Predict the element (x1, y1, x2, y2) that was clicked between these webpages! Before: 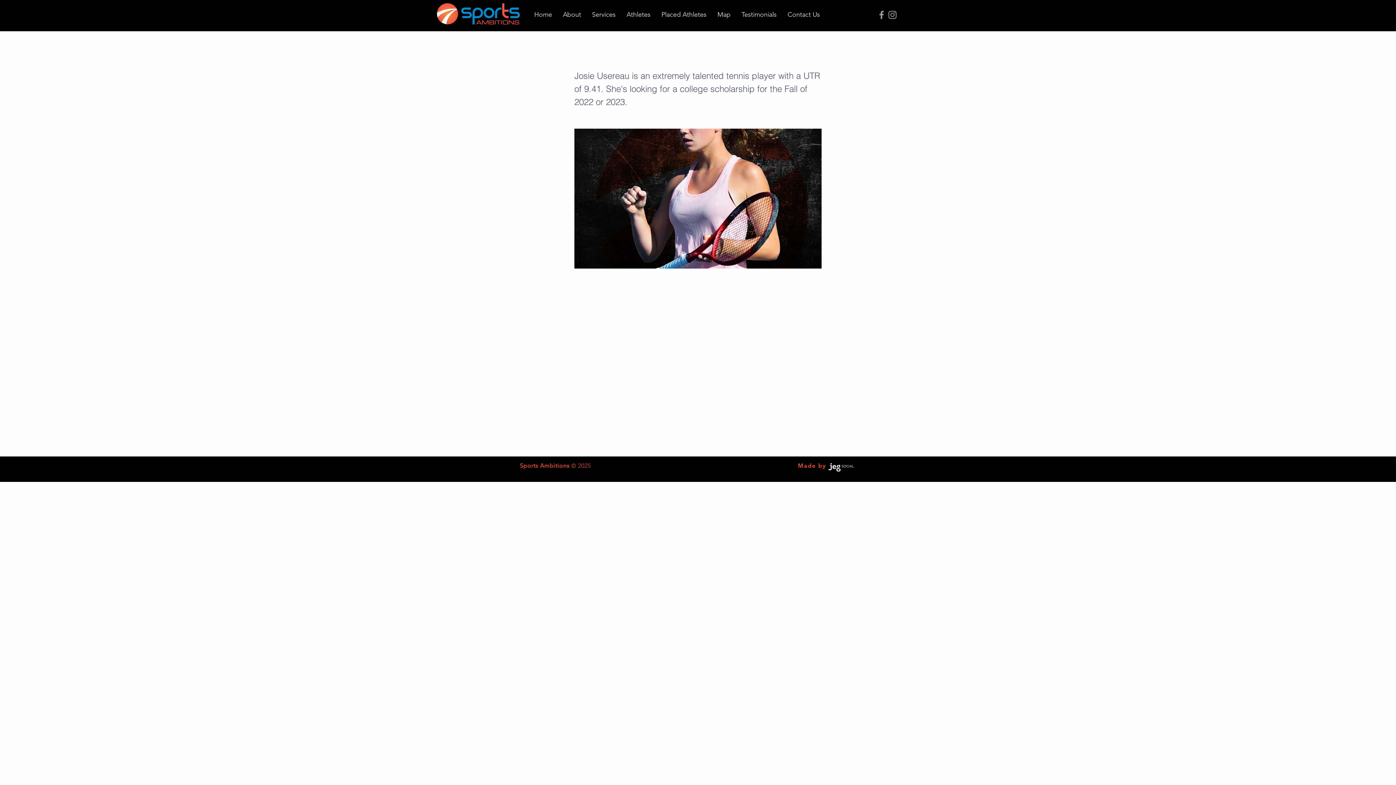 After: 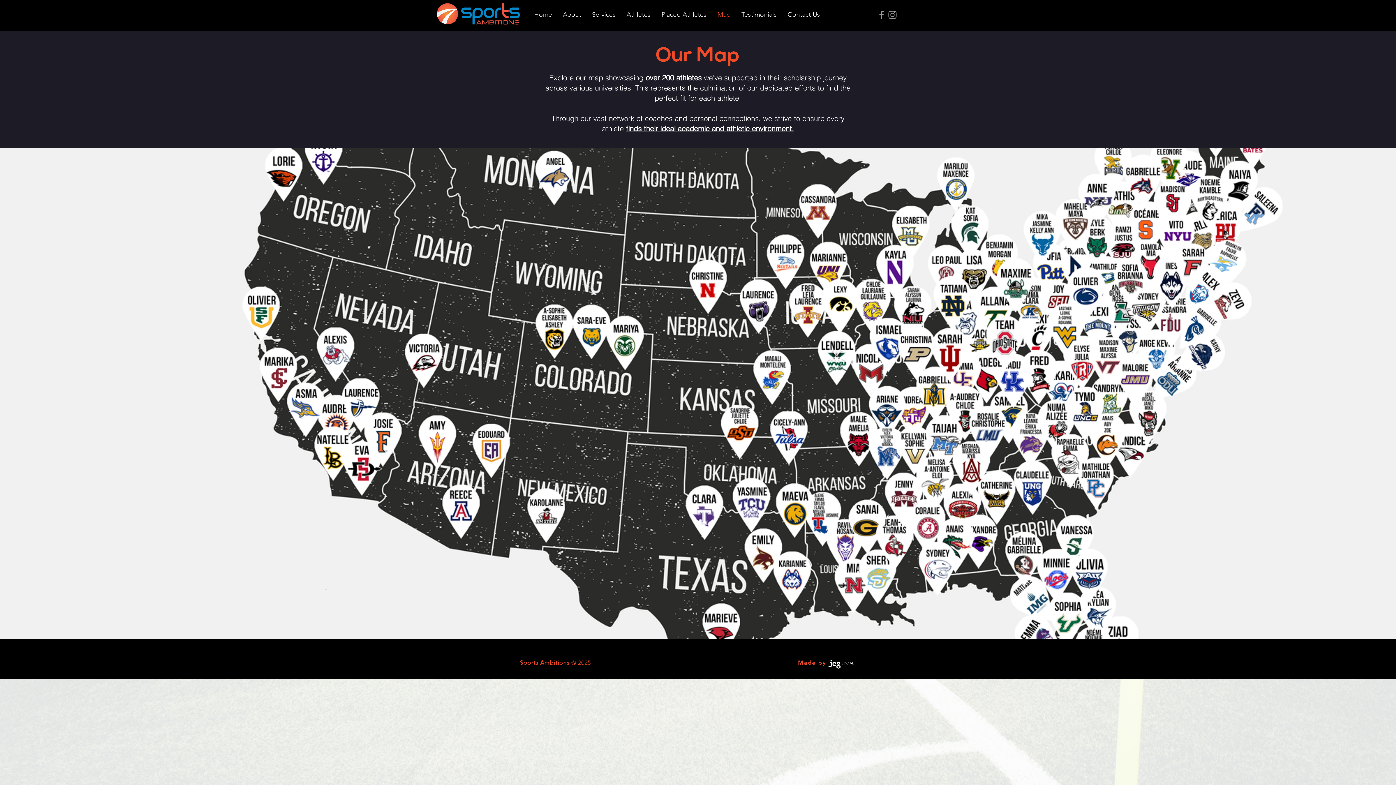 Action: bbox: (712, 4, 736, 24) label: Map